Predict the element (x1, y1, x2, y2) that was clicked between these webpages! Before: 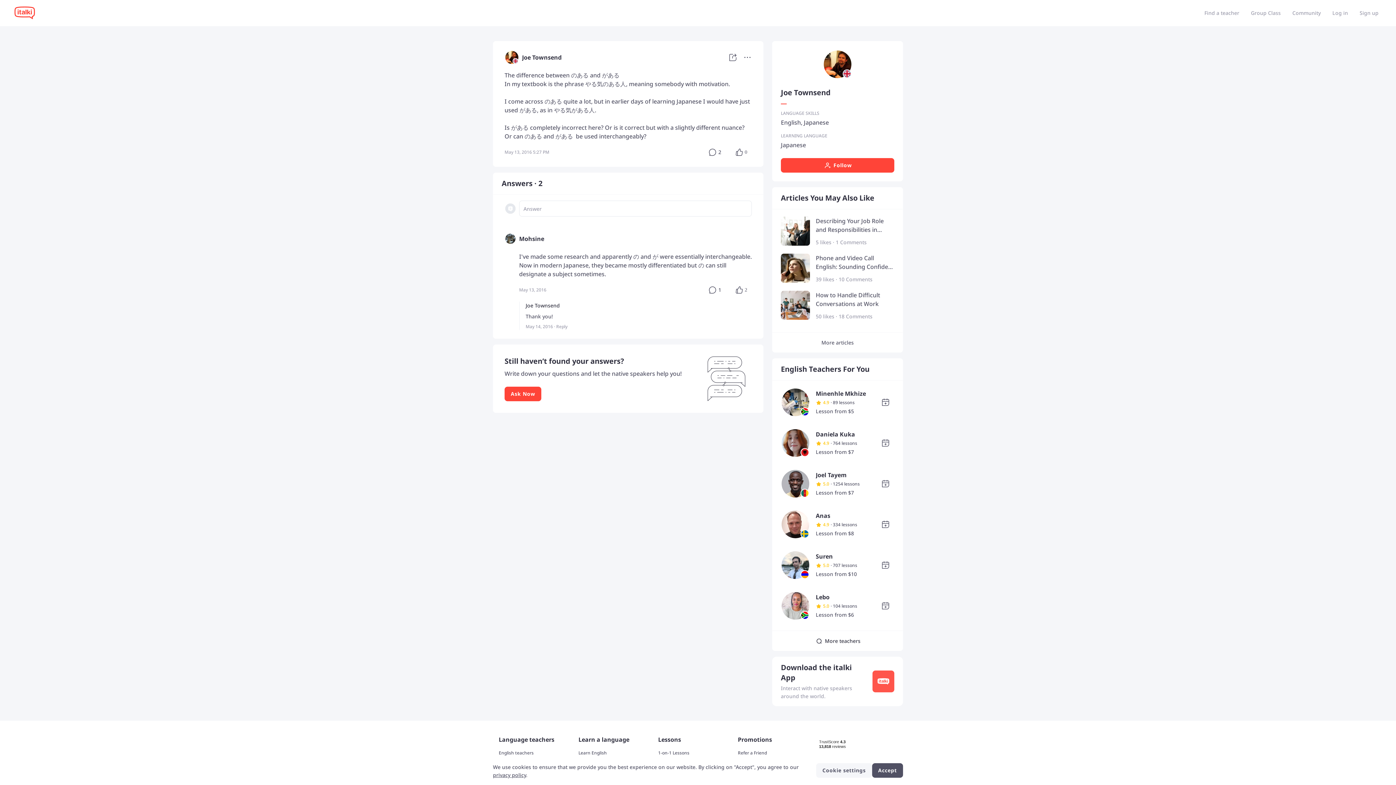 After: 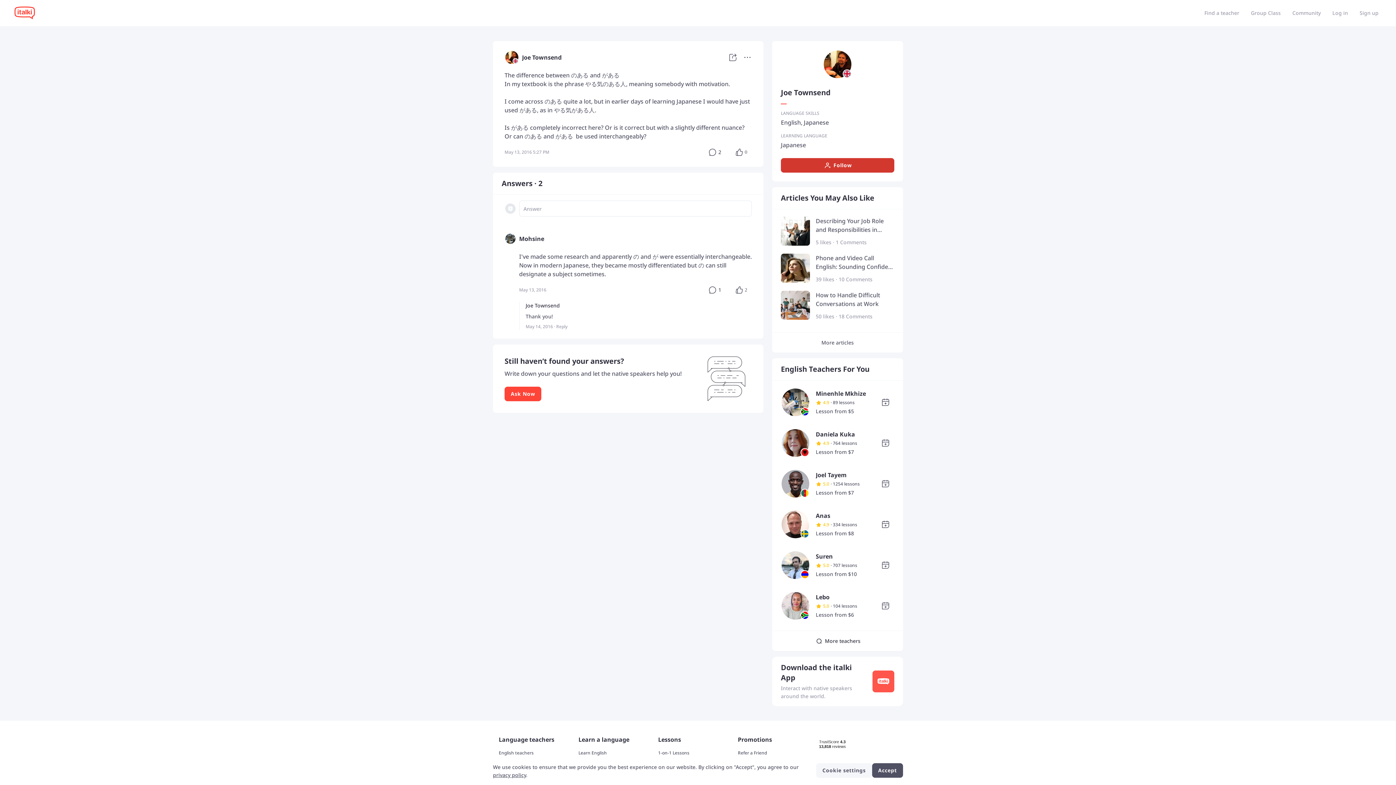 Action: label: Follow bbox: (781, 158, 894, 172)